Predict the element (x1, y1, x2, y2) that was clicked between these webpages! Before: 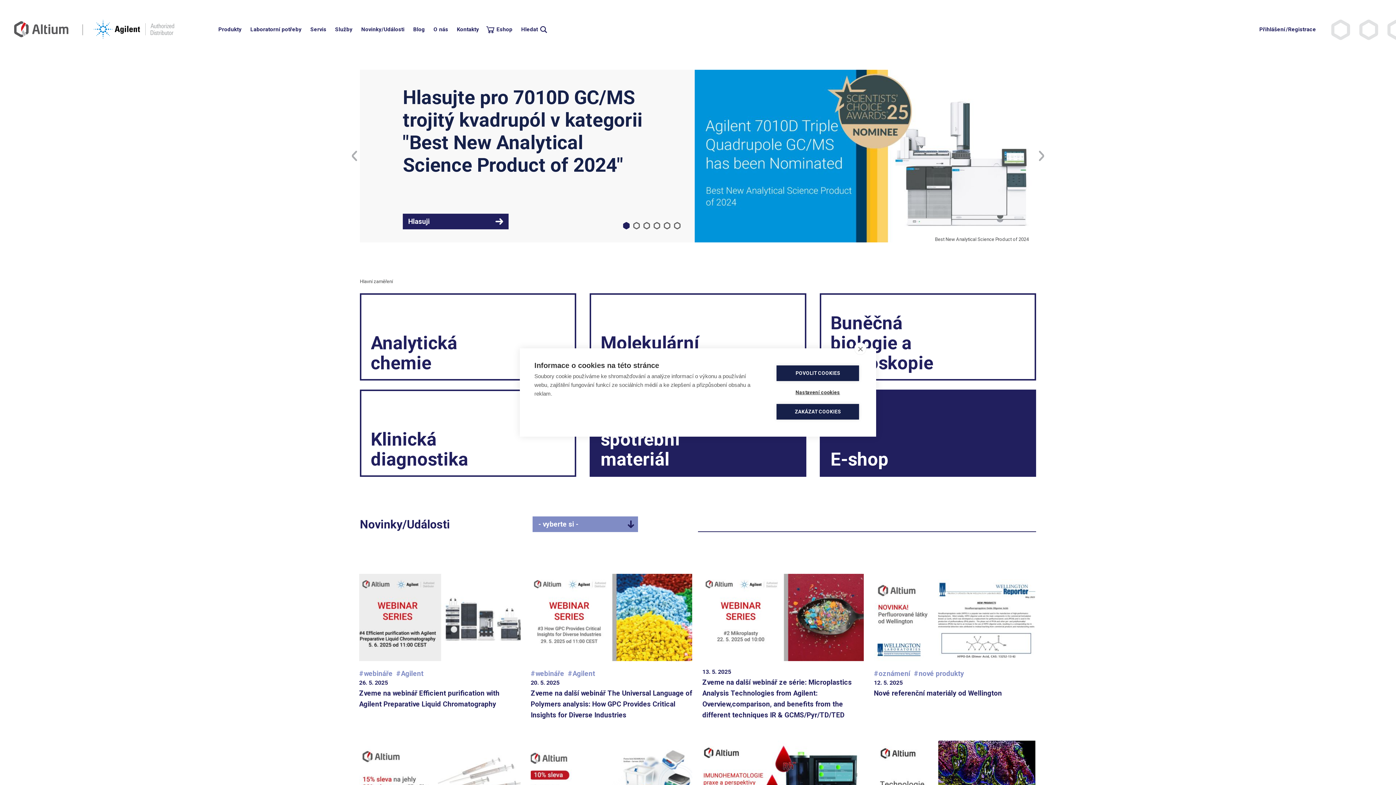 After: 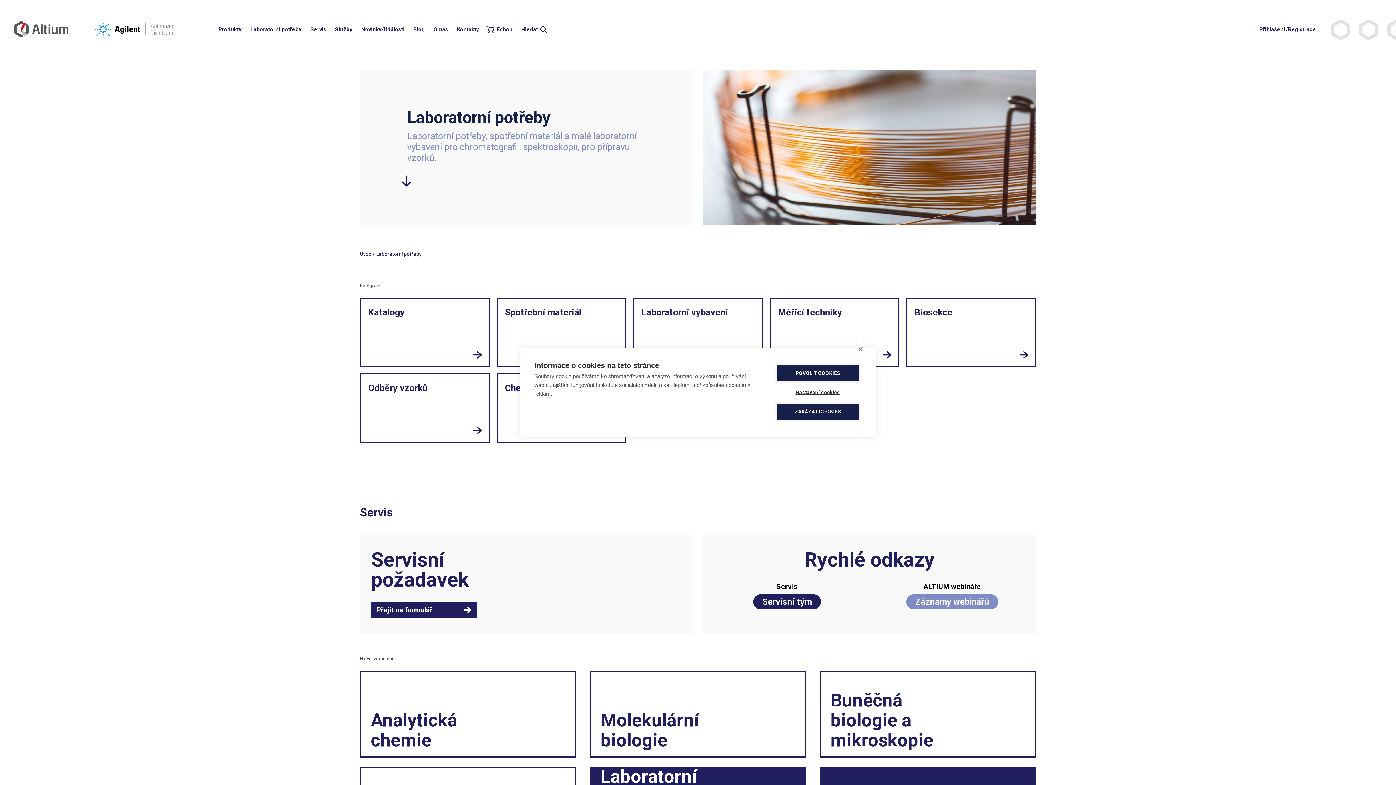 Action: label: Laboratorní potřeby bbox: (247, 24, 304, 34)